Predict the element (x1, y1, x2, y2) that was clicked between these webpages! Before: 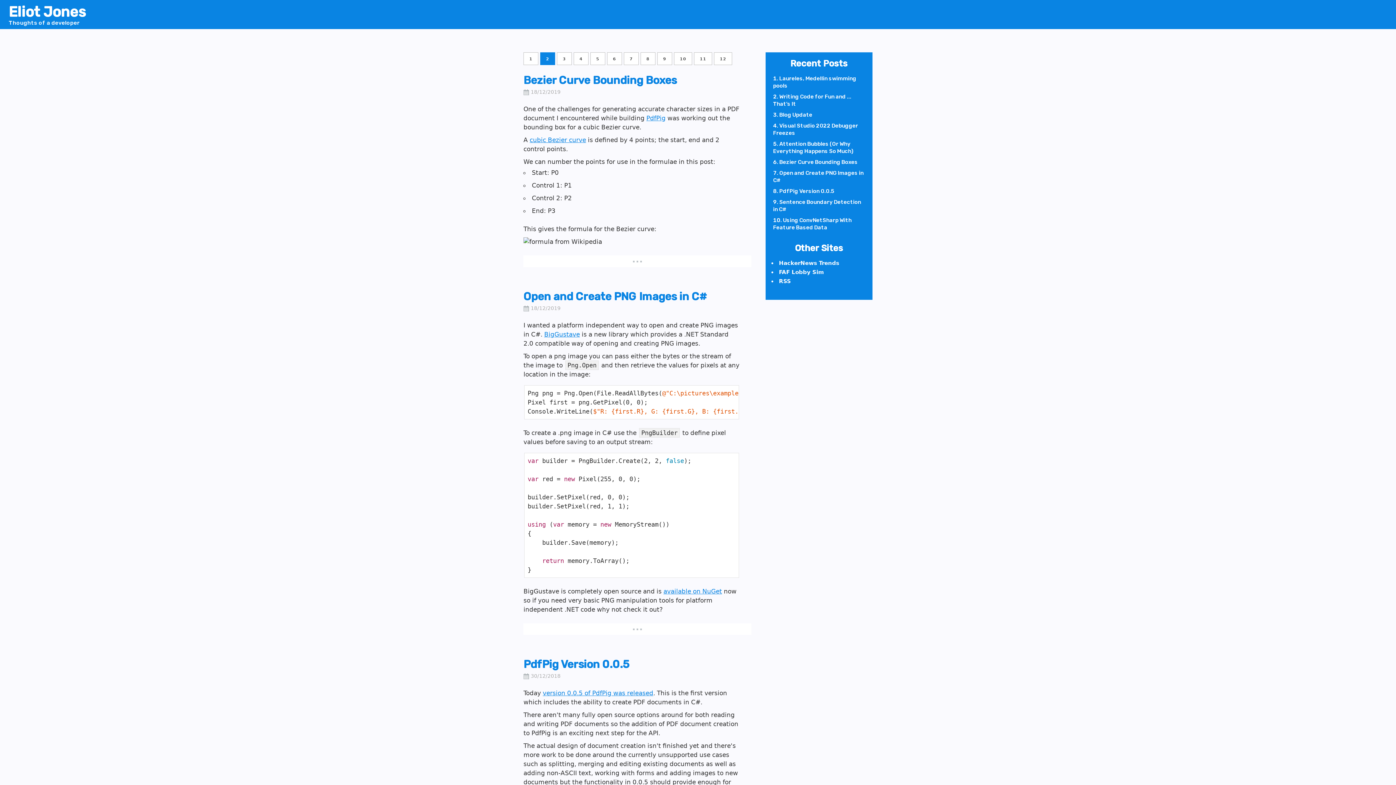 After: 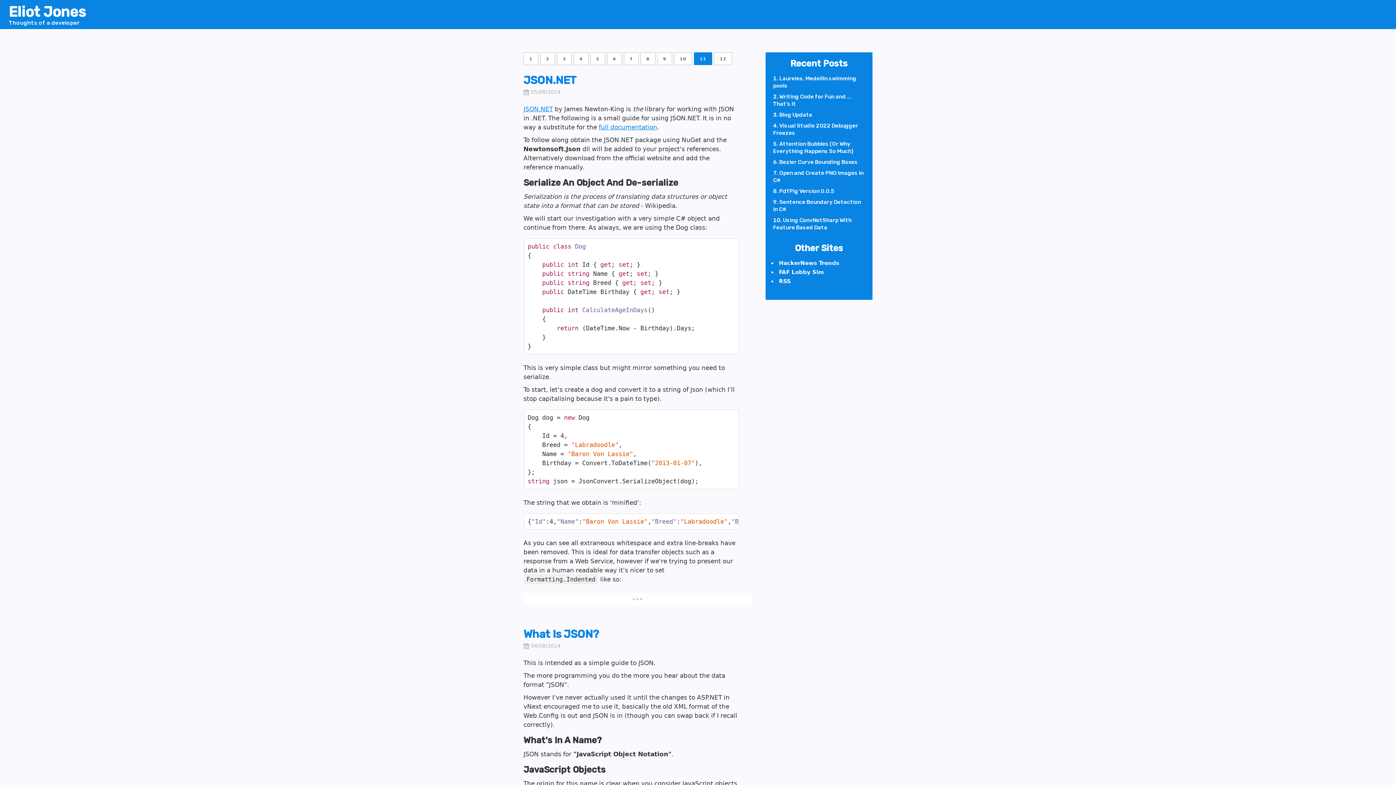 Action: bbox: (694, 52, 712, 65) label: 11